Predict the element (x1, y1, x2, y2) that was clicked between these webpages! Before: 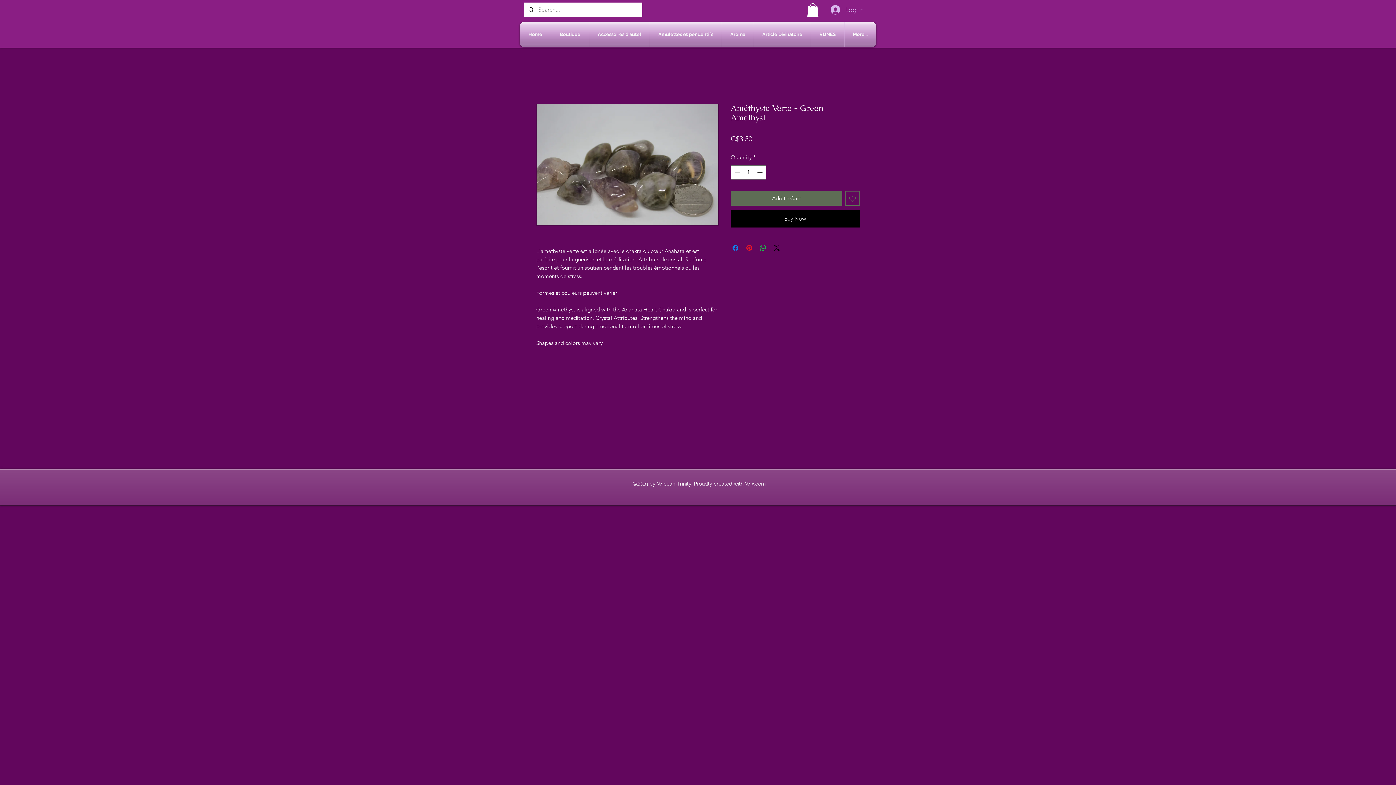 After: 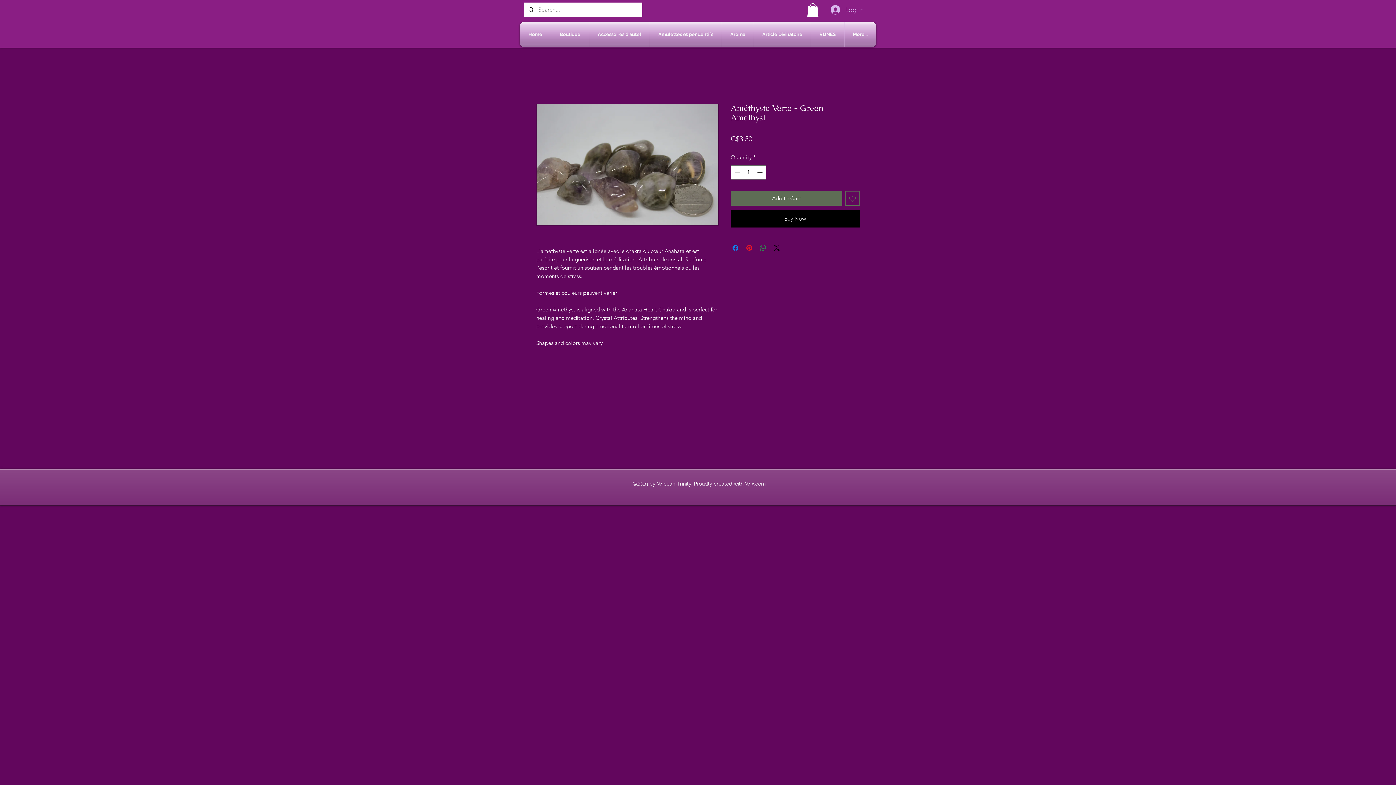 Action: bbox: (758, 243, 767, 252) label: Share on WhatsApp